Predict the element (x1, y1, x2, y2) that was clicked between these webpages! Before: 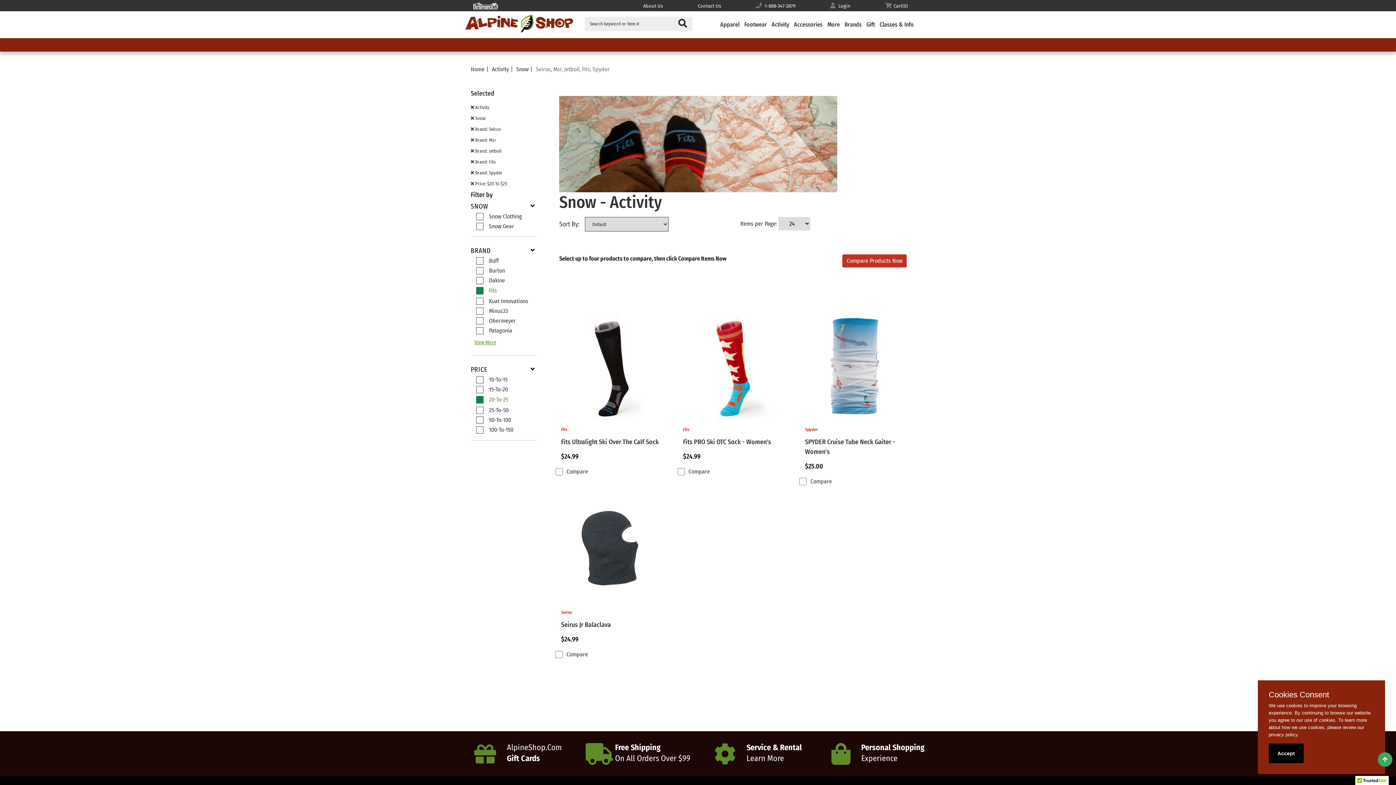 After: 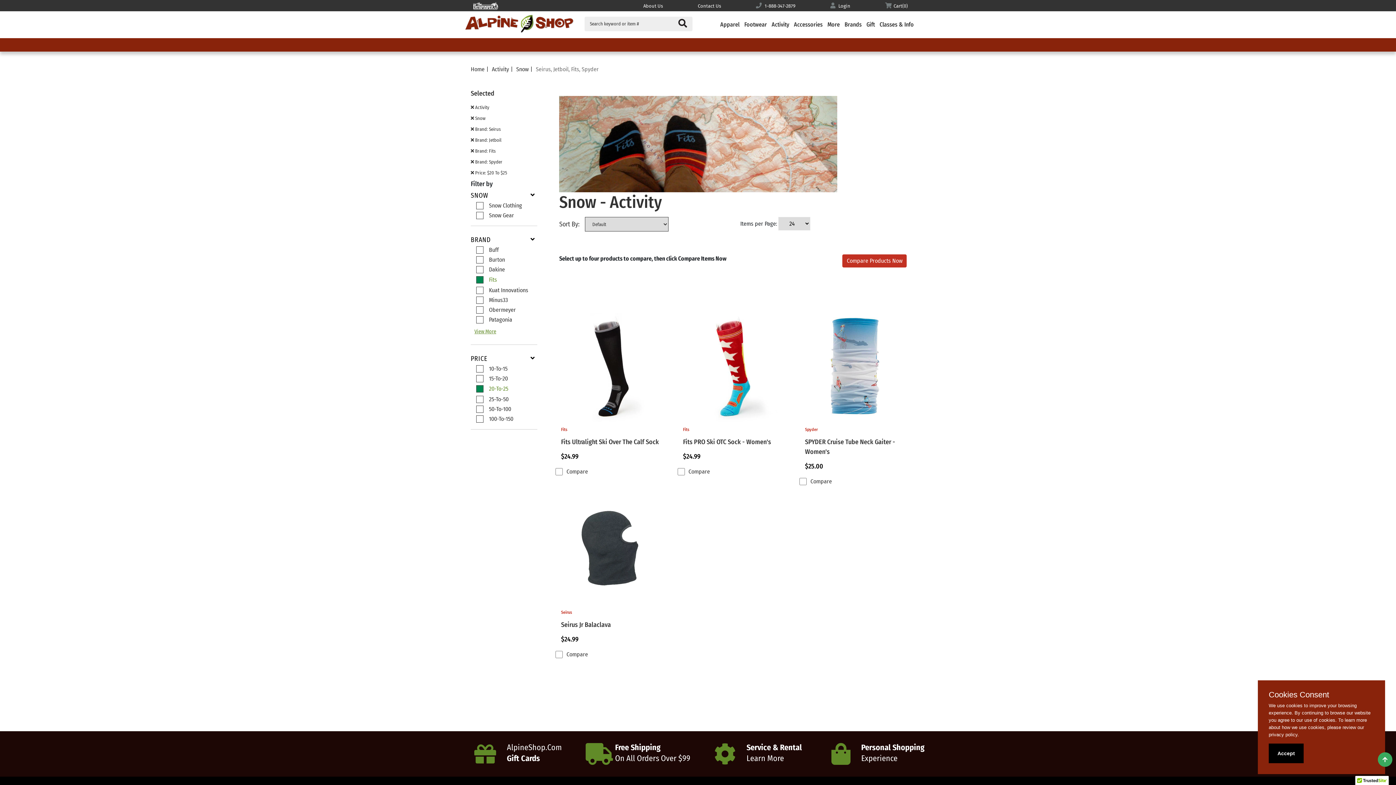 Action: bbox: (470, 136, 537, 144) label:  Brand: Msr